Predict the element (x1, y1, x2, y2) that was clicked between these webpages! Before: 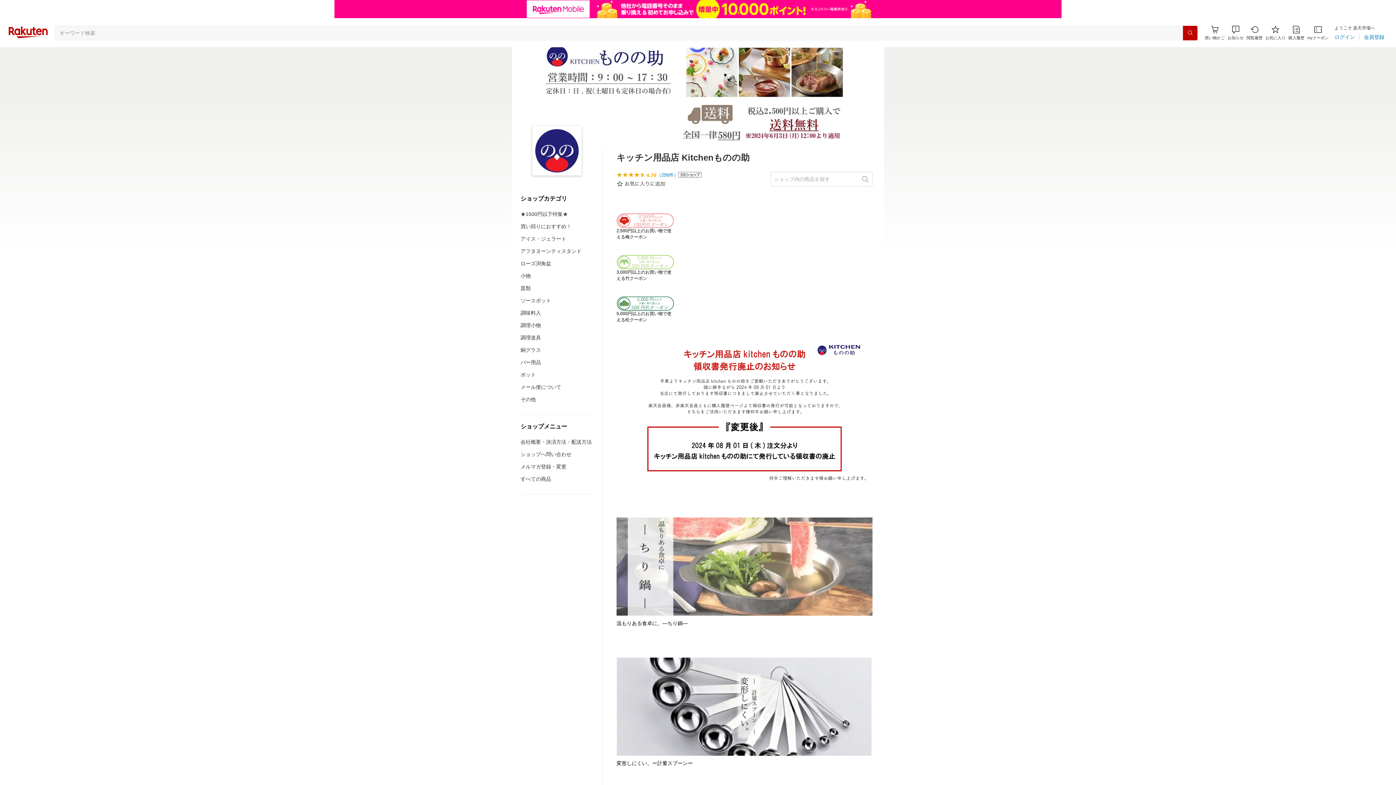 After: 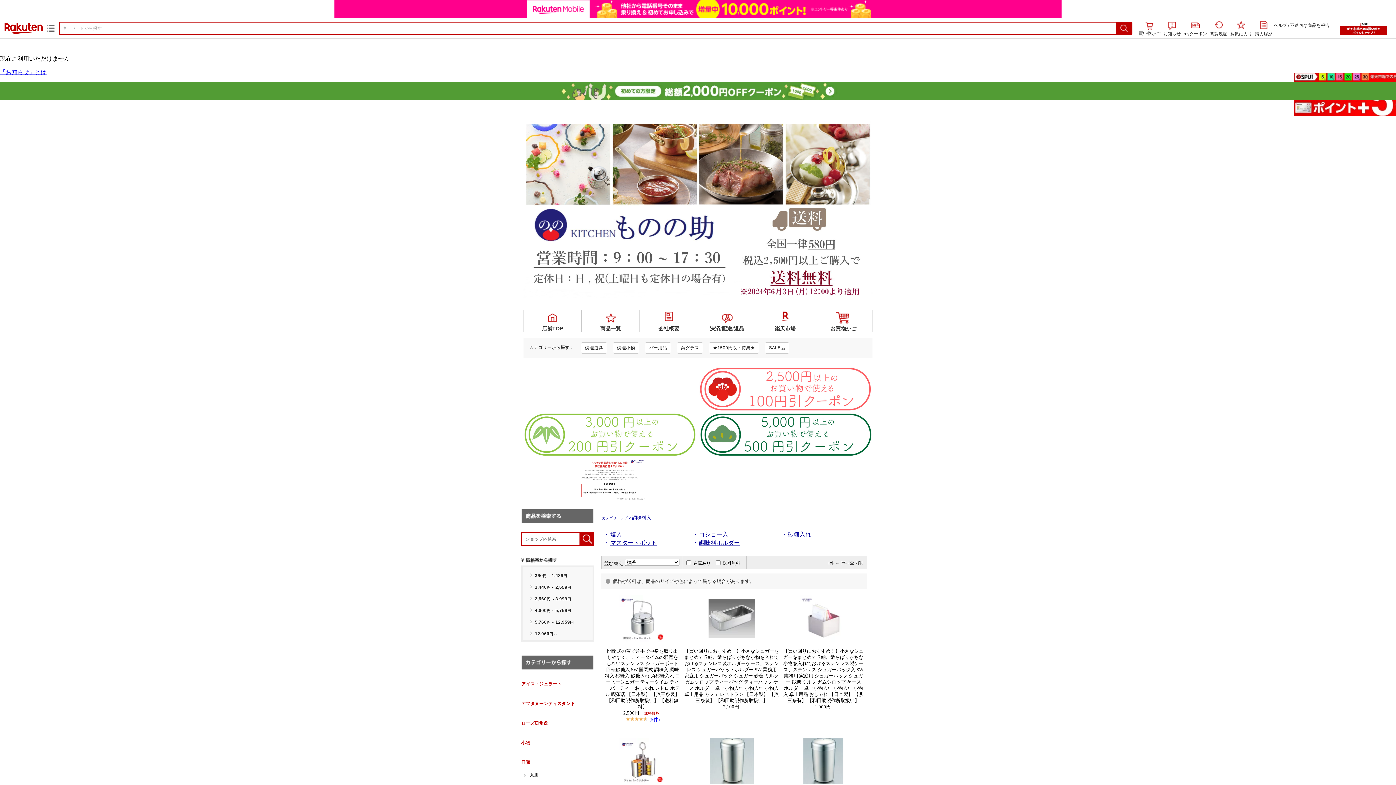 Action: label: 調味料入 bbox: (520, 309, 541, 316)